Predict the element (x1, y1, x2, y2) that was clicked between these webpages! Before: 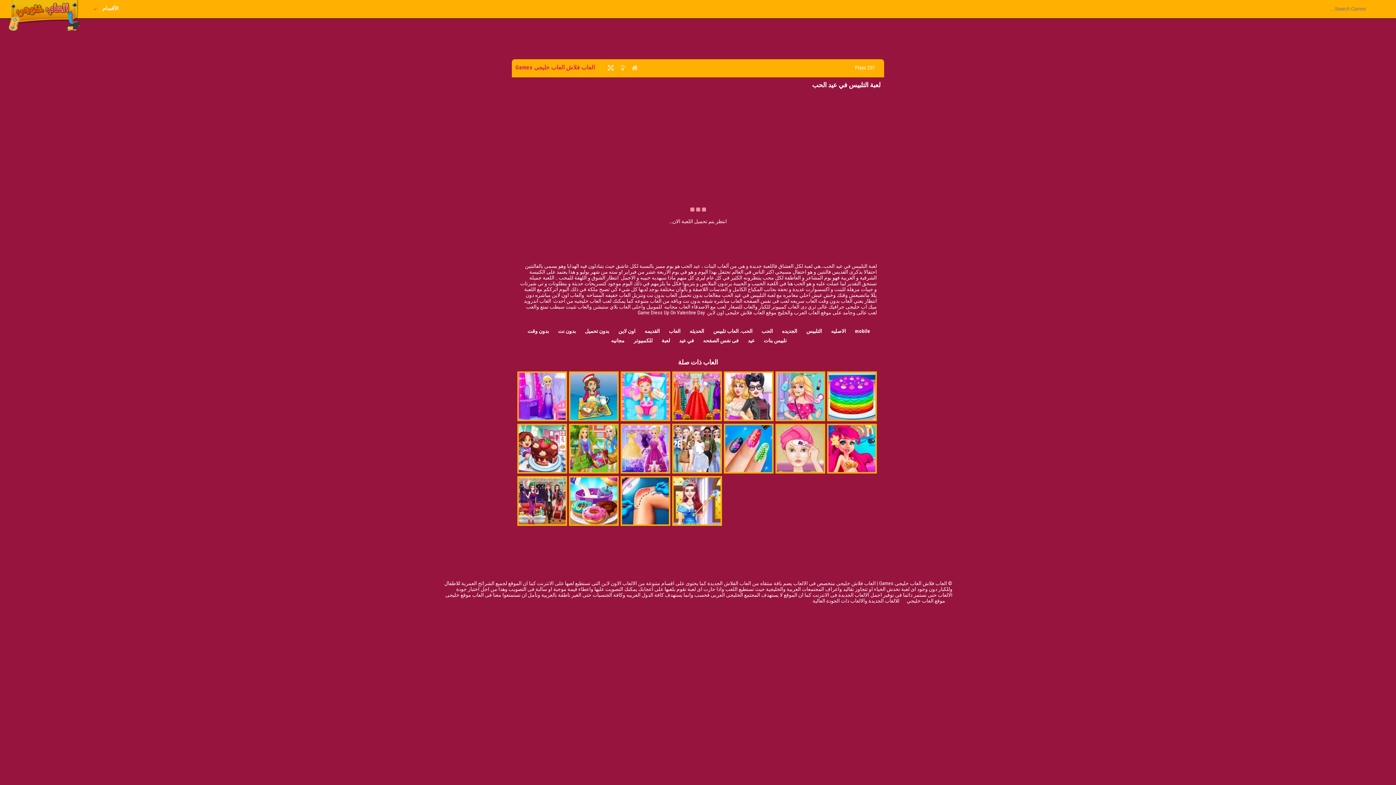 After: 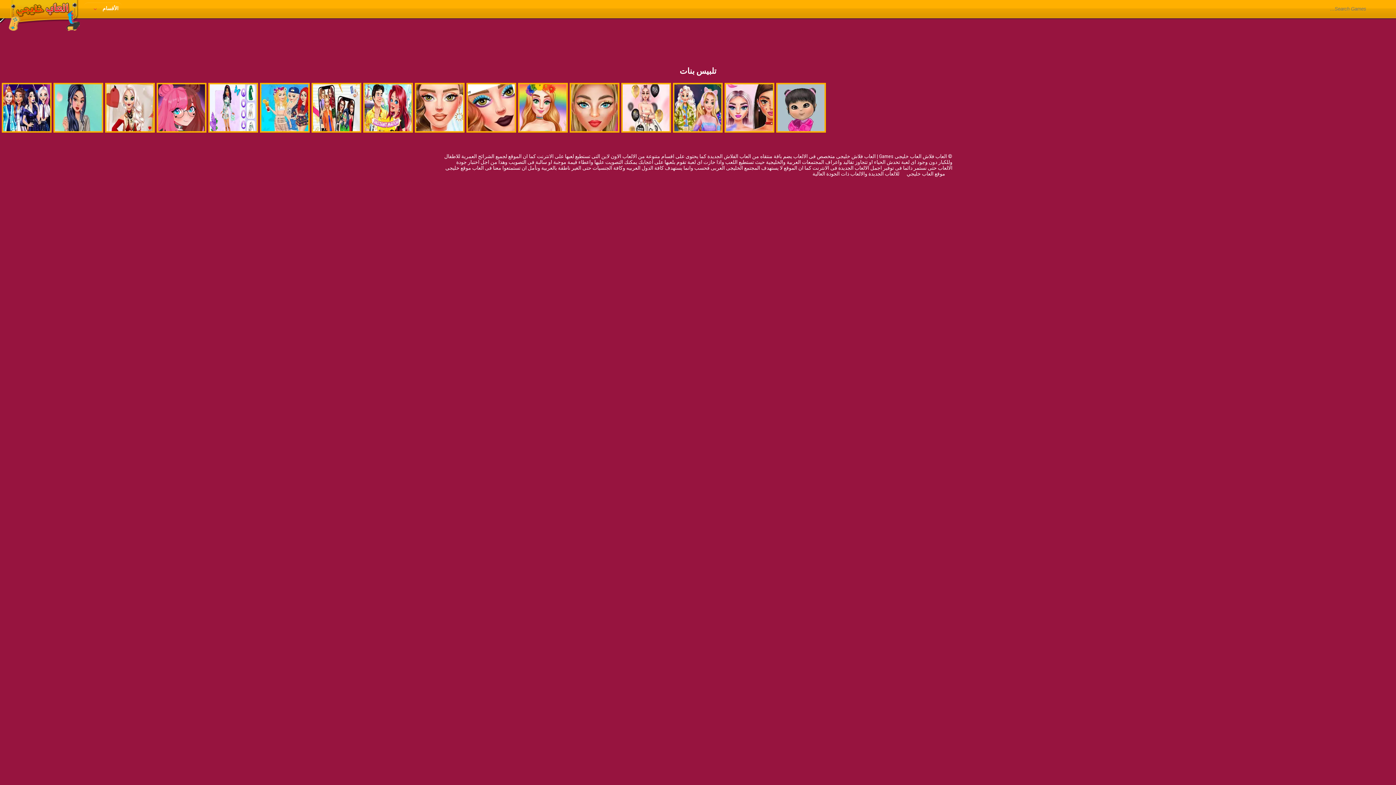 Action: label: تلبيس بنات bbox: (764, 337, 786, 343)